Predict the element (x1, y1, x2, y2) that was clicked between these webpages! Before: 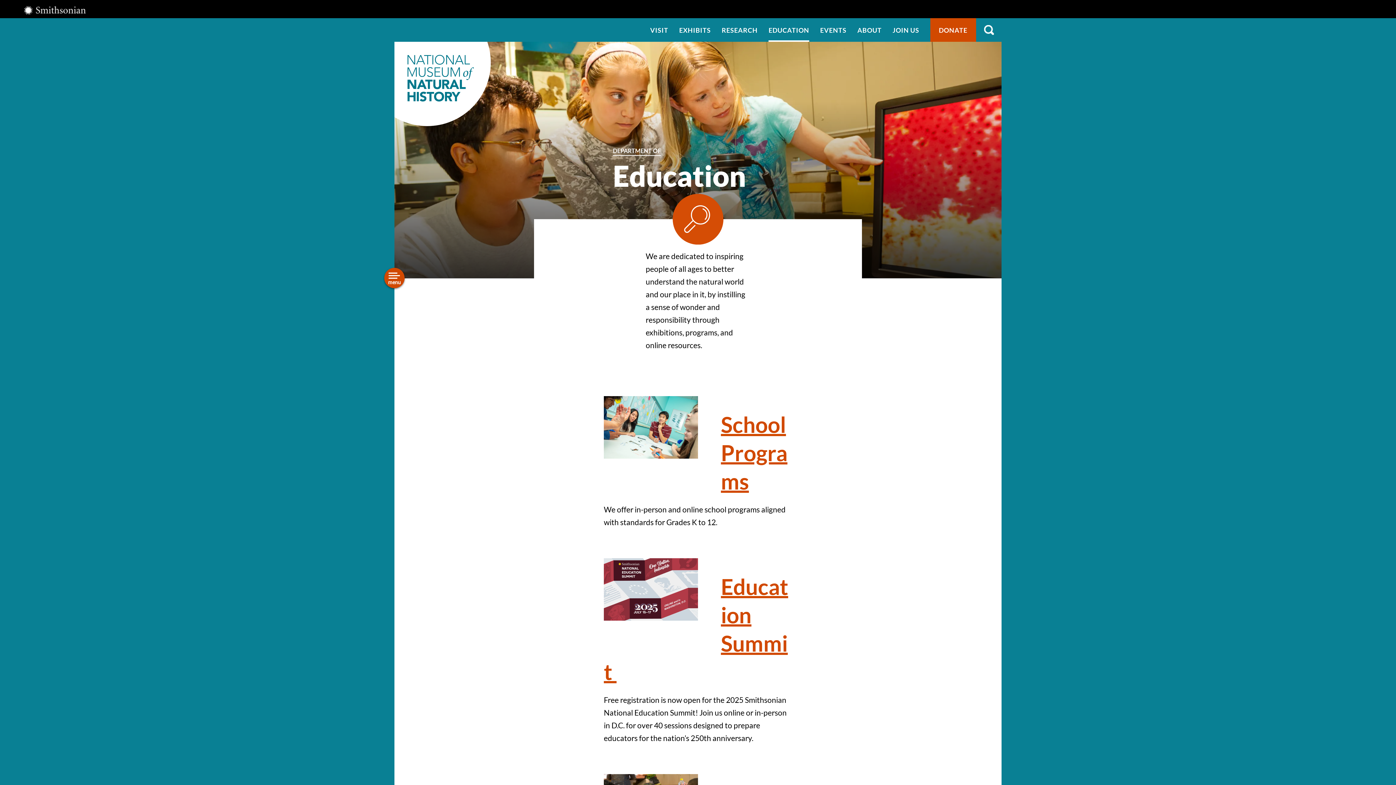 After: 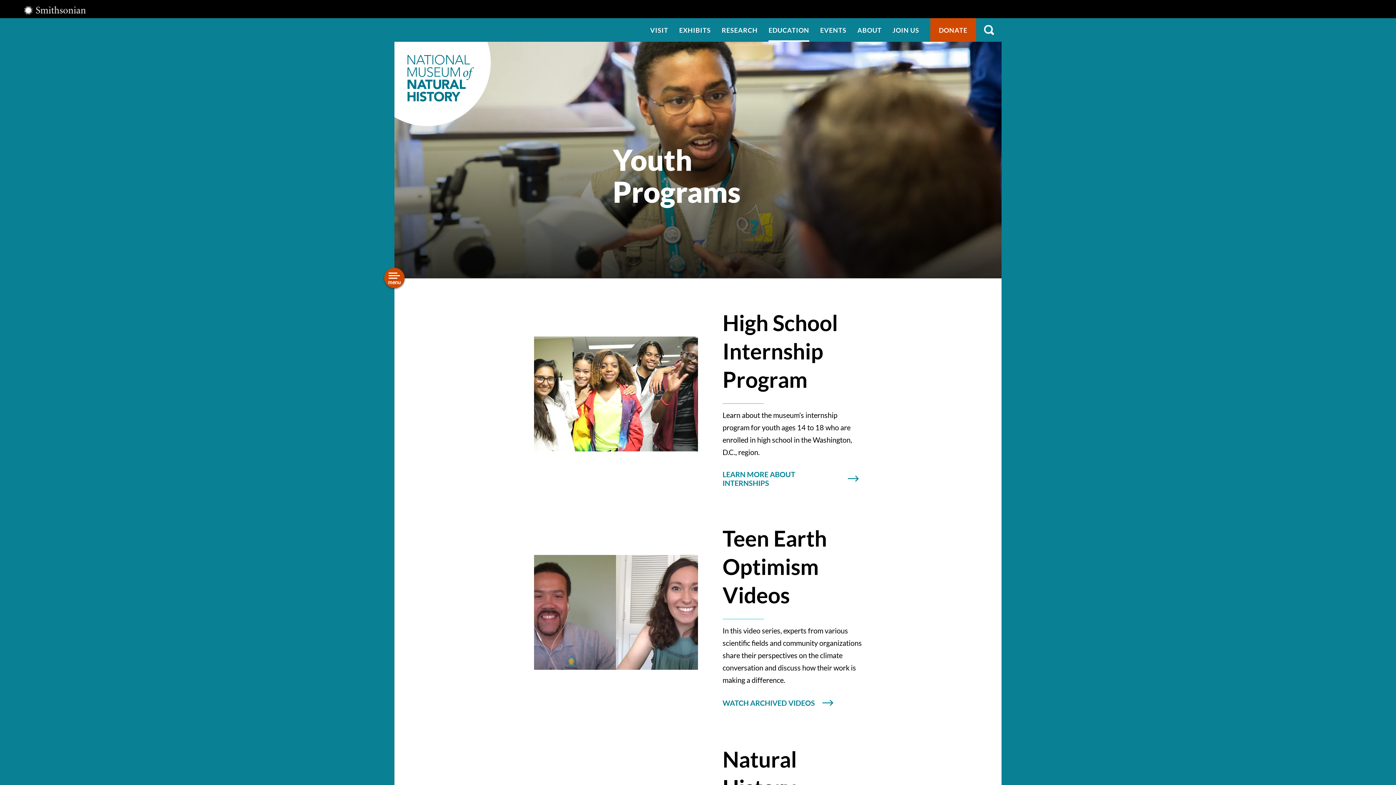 Action: bbox: (330, 353, 398, 361) label: Youth Programs